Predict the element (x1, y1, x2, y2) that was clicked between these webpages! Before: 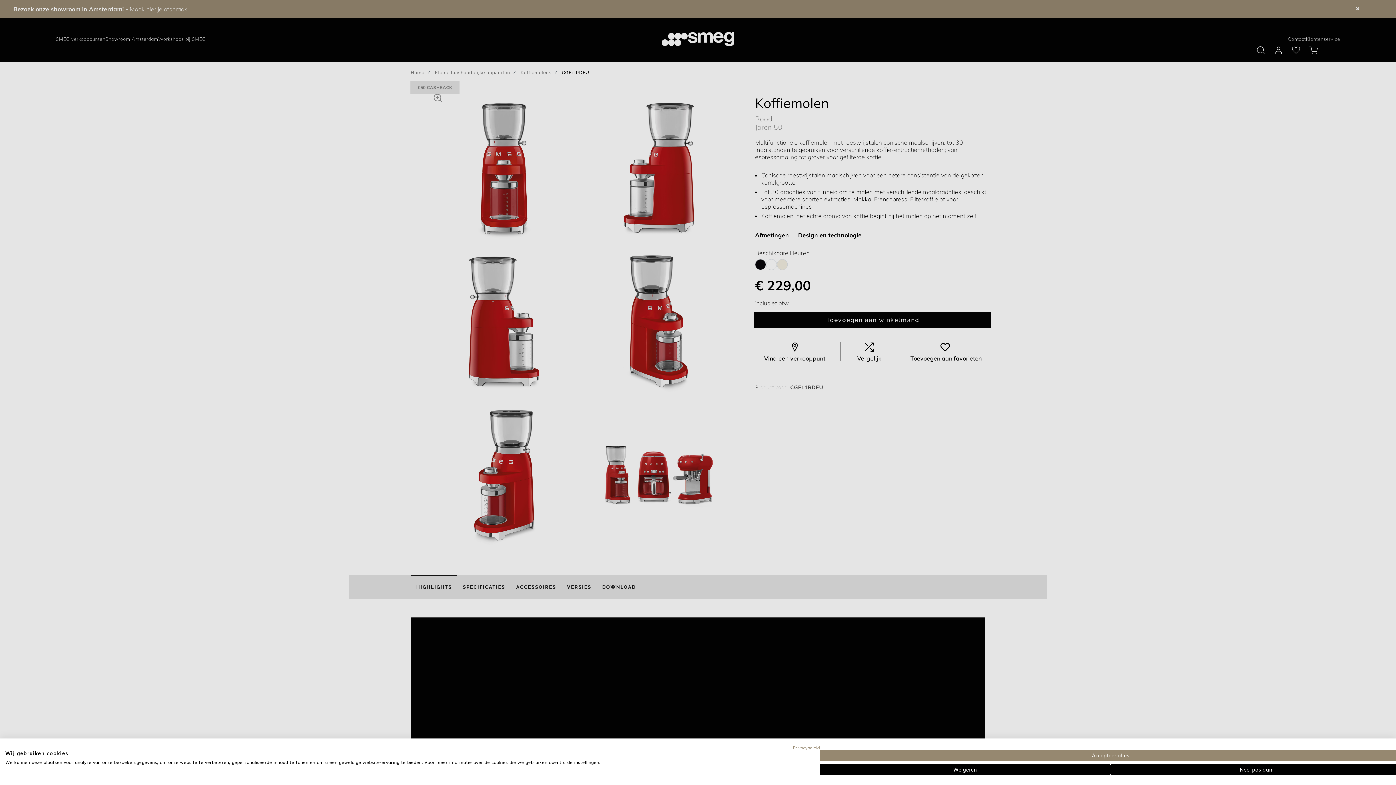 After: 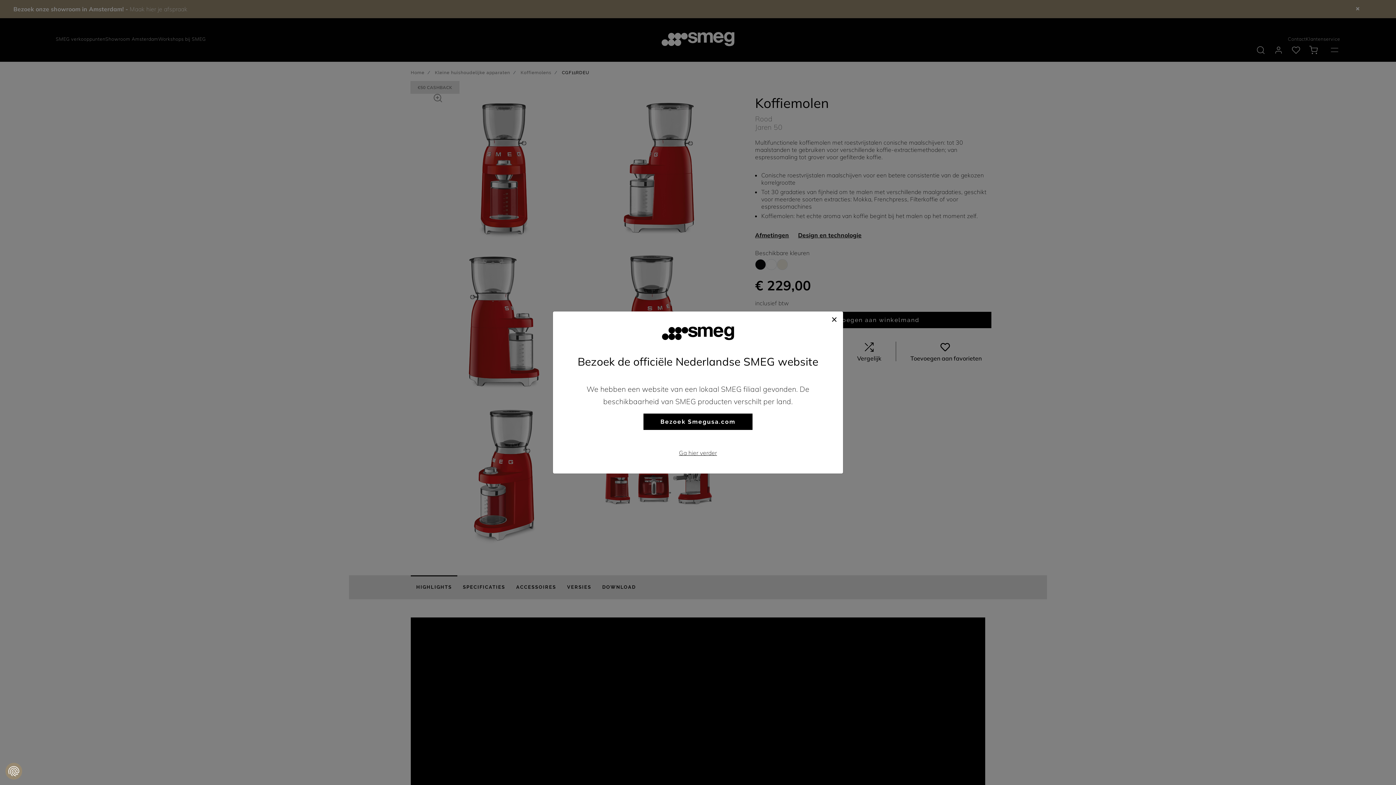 Action: label: Accepteer alle cookies bbox: (820, 750, 1401, 761)